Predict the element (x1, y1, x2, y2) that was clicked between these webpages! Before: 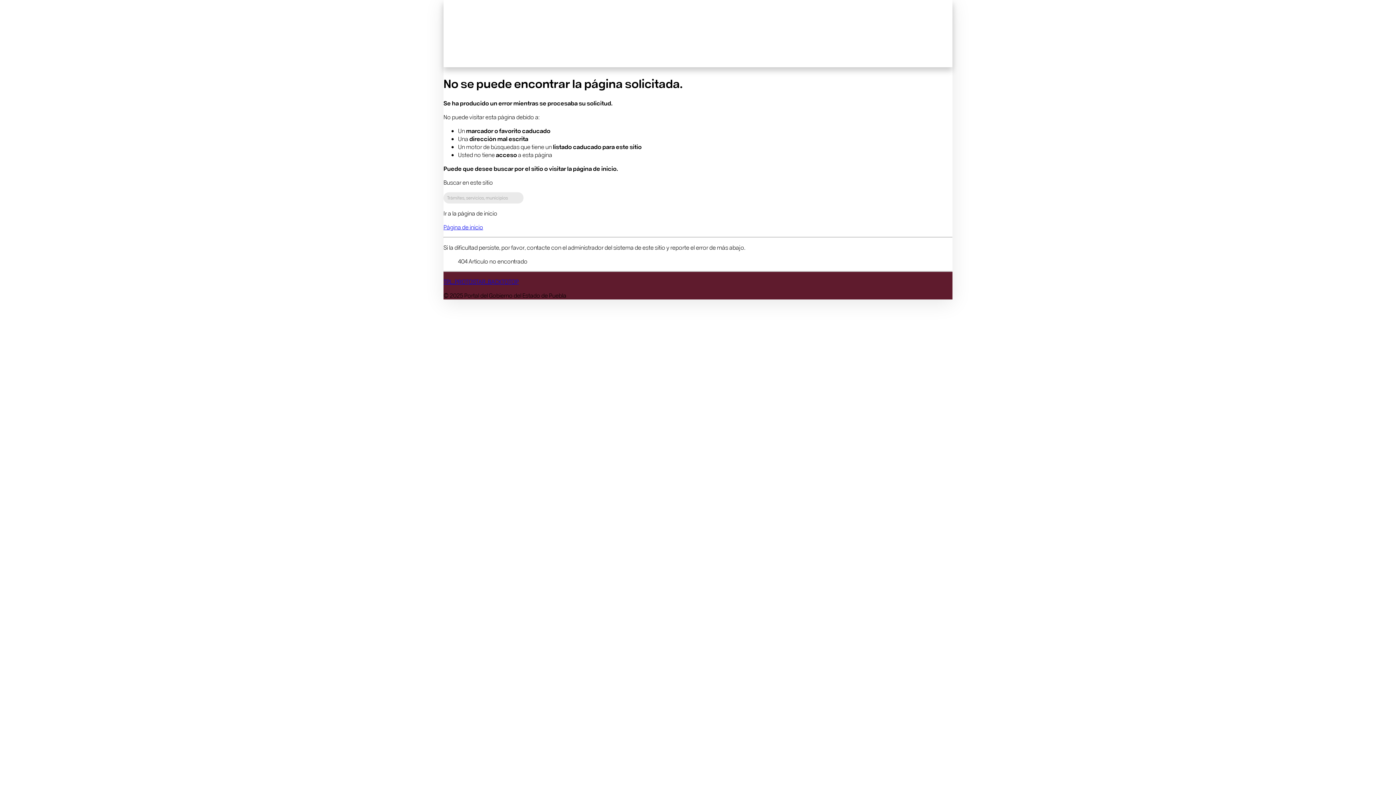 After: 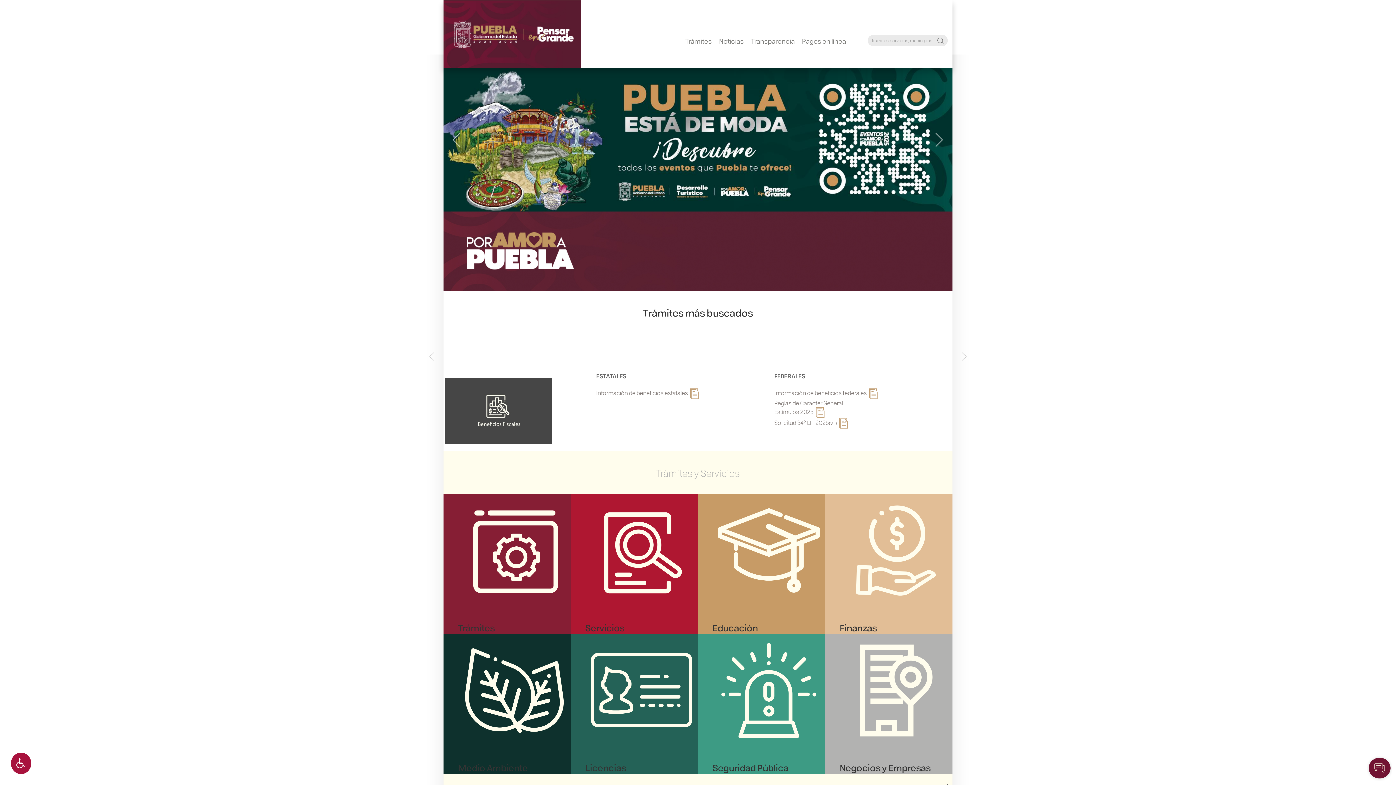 Action: bbox: (443, 59, 570, 66)